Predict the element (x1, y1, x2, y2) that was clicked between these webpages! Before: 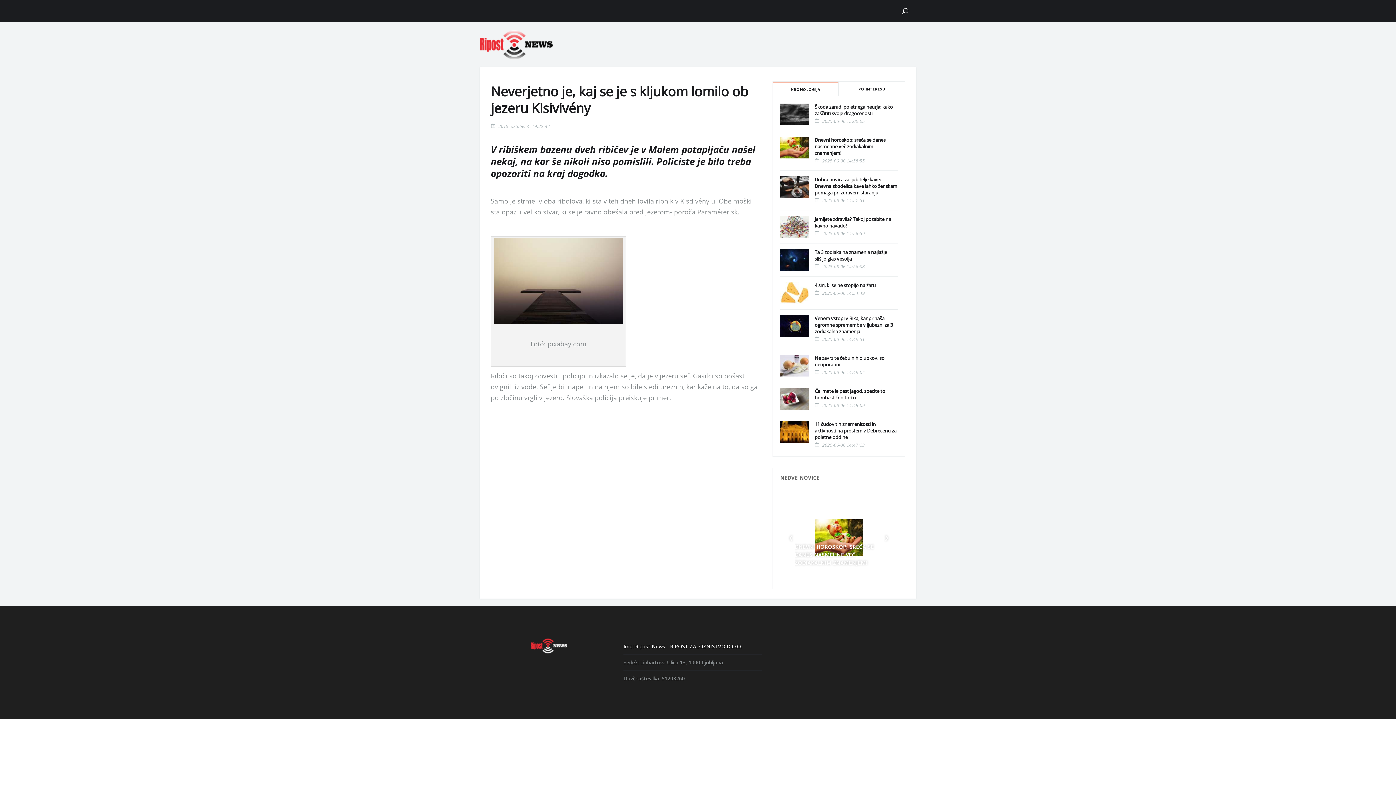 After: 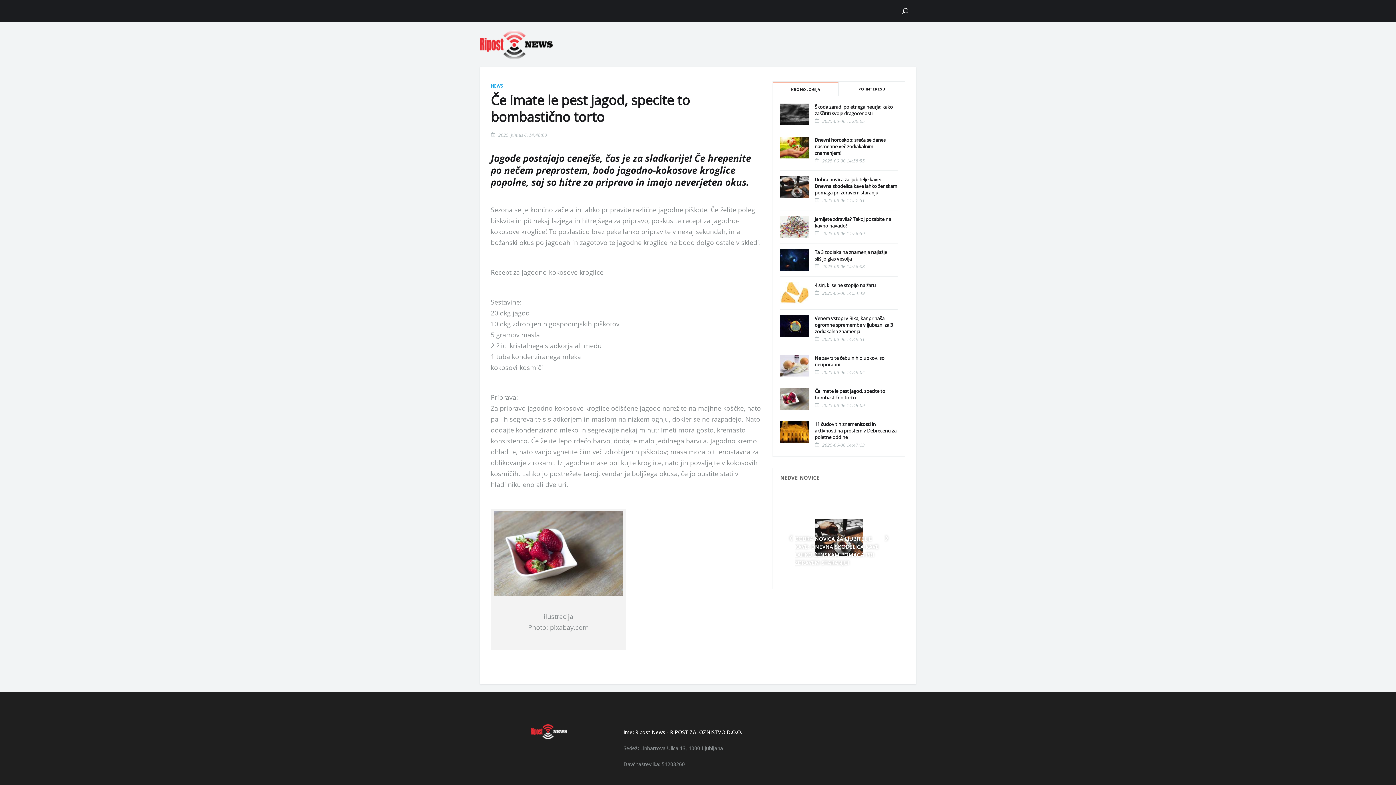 Action: bbox: (780, 388, 809, 409)